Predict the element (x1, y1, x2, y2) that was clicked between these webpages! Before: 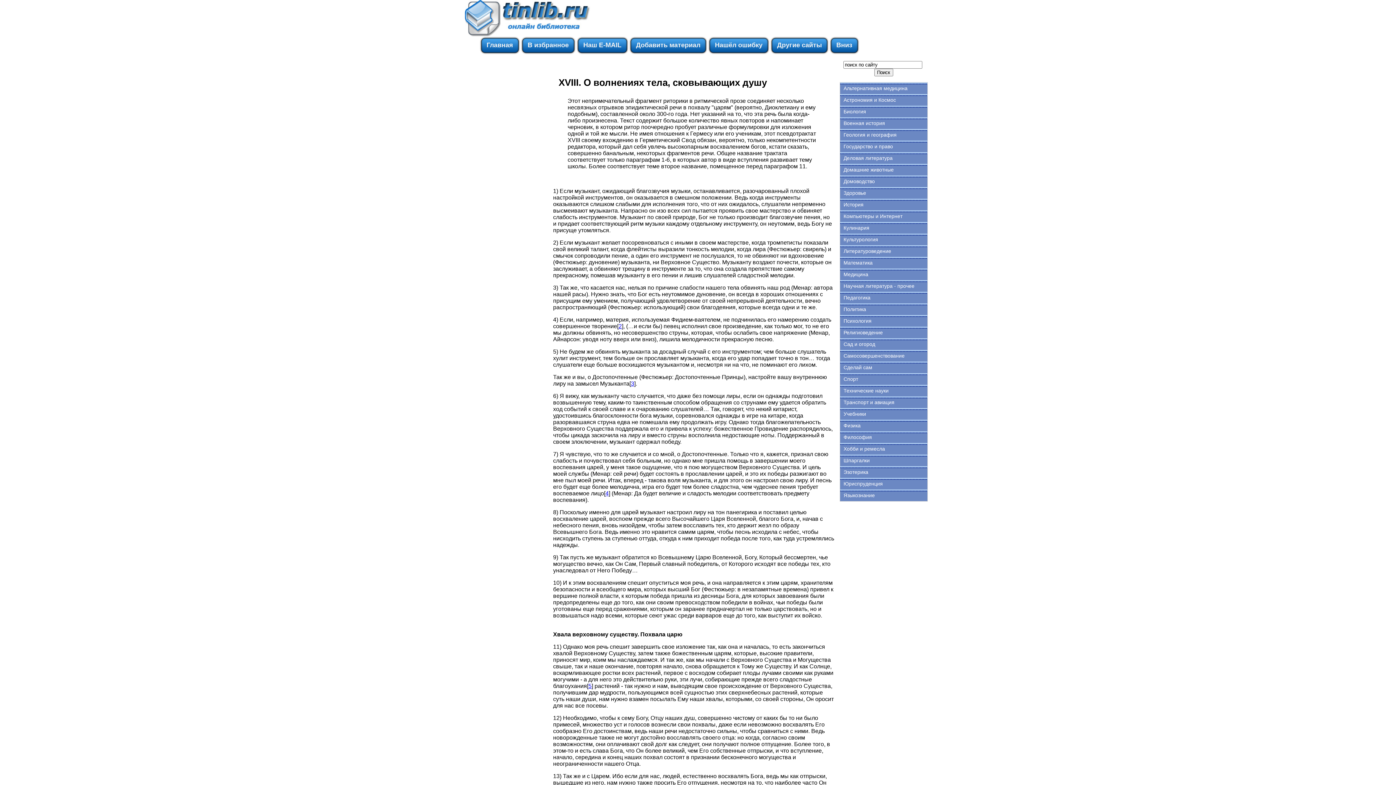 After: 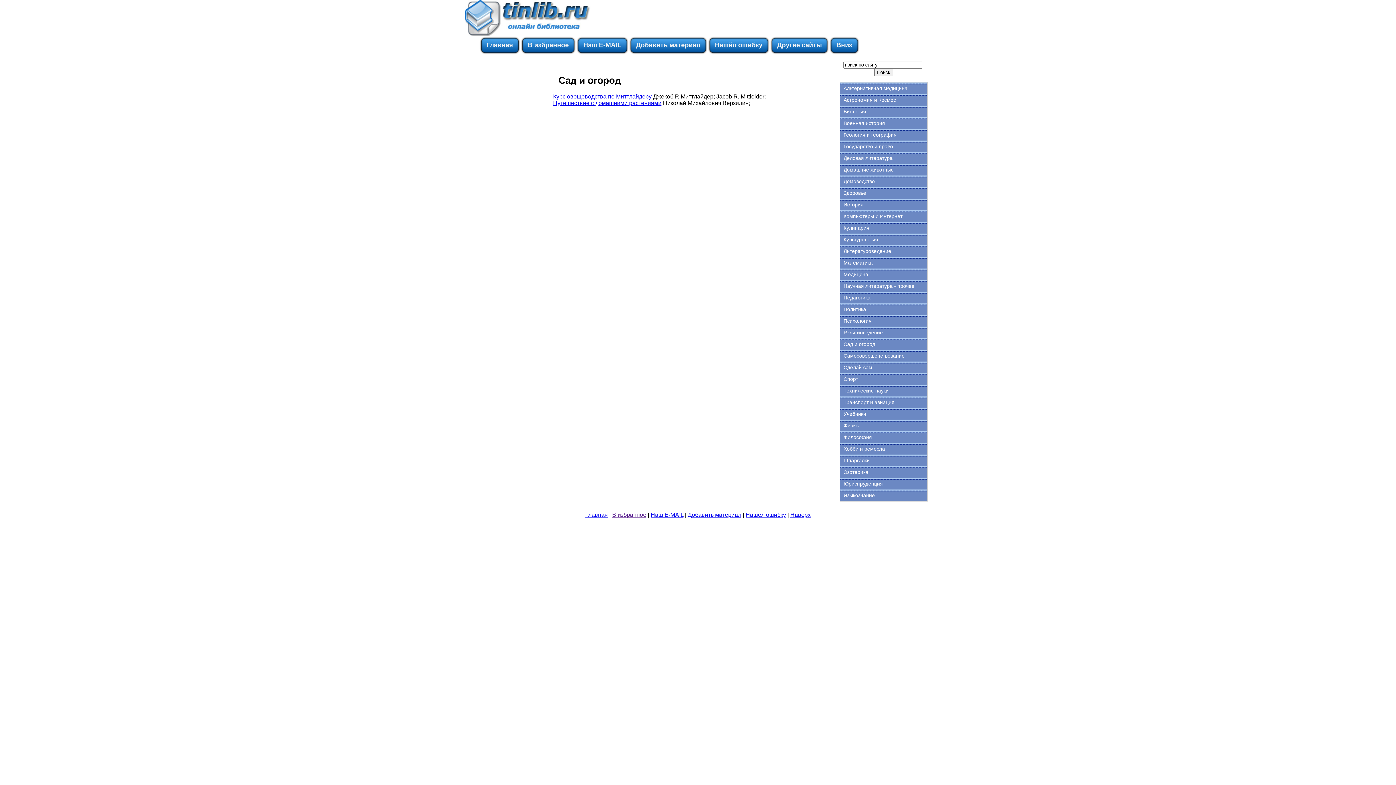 Action: bbox: (840, 338, 927, 350) label: Сад и огород